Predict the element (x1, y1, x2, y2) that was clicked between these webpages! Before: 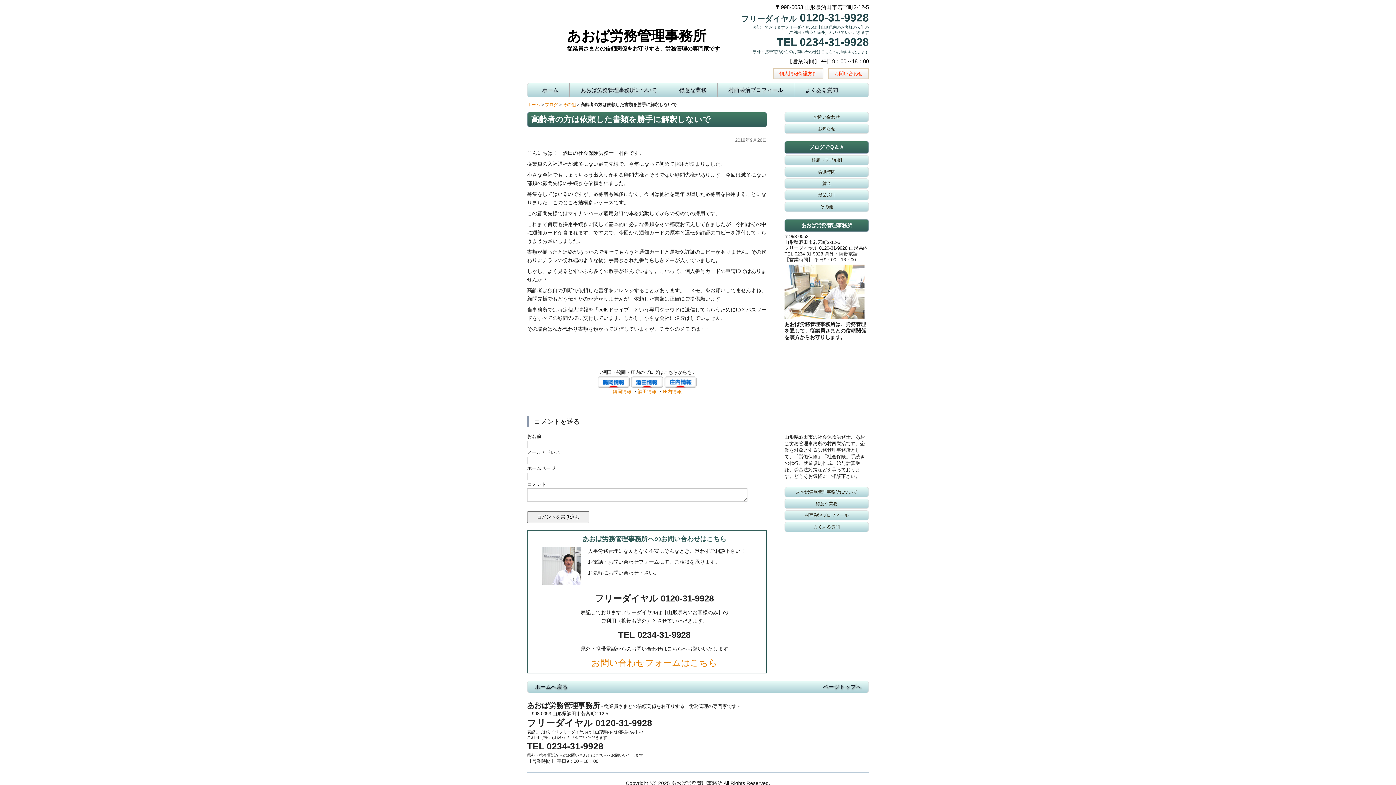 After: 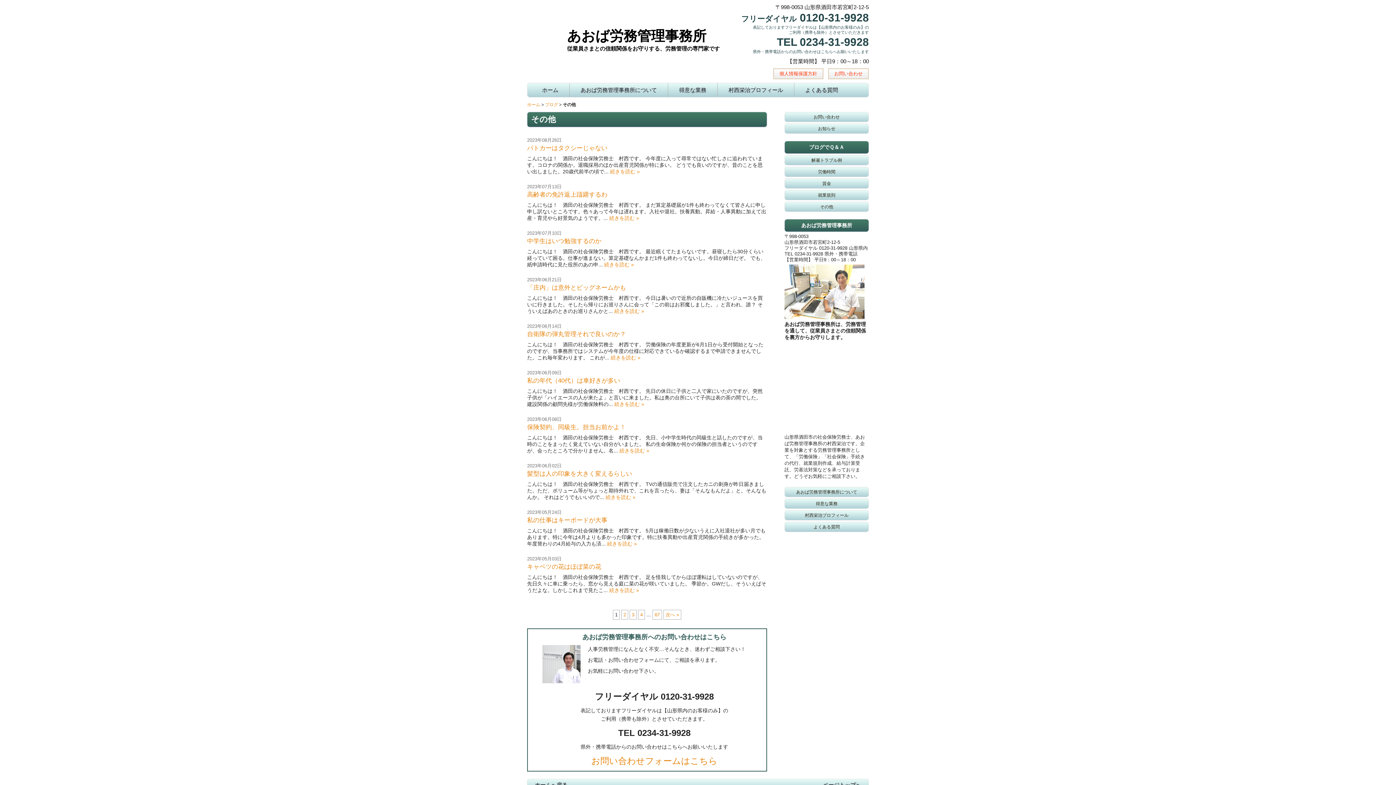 Action: label: その他
 bbox: (784, 201, 869, 211)